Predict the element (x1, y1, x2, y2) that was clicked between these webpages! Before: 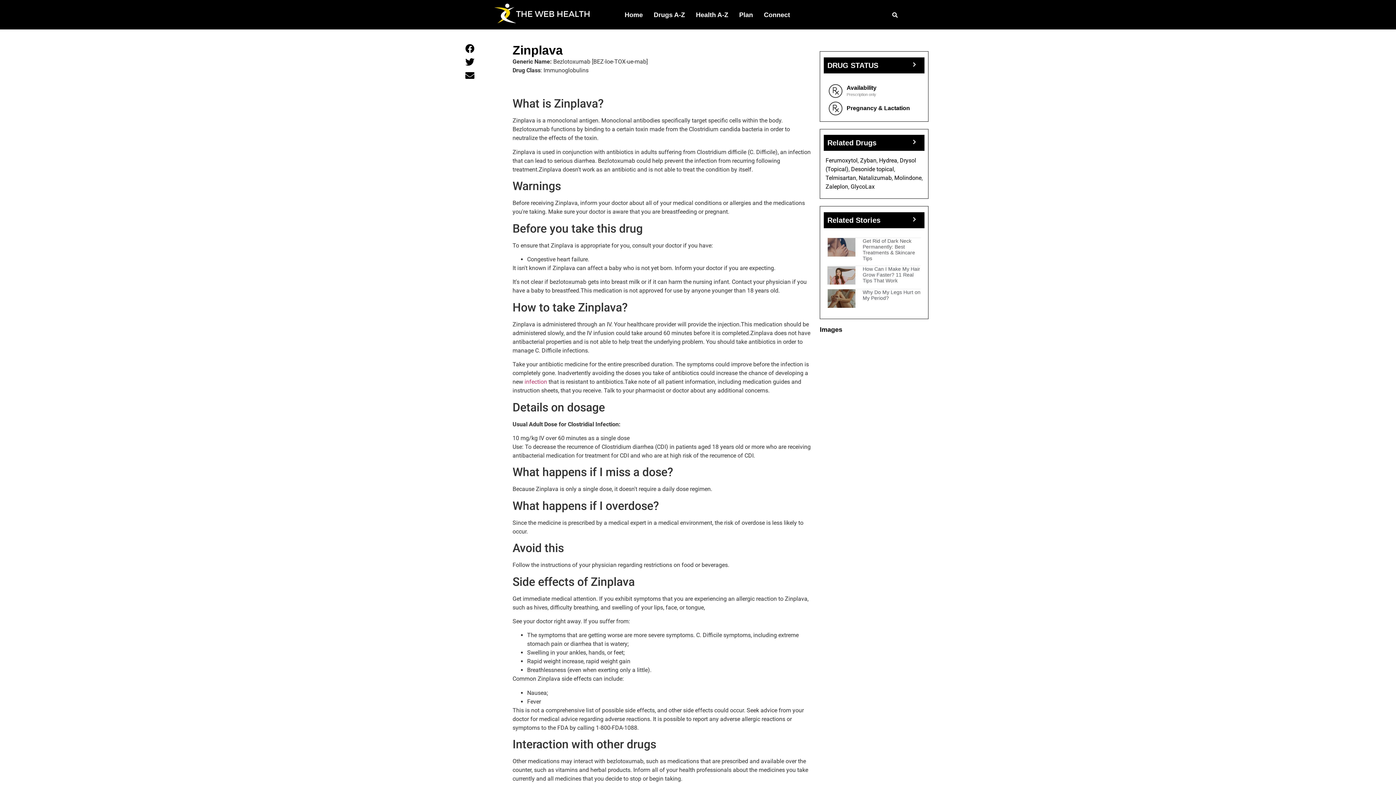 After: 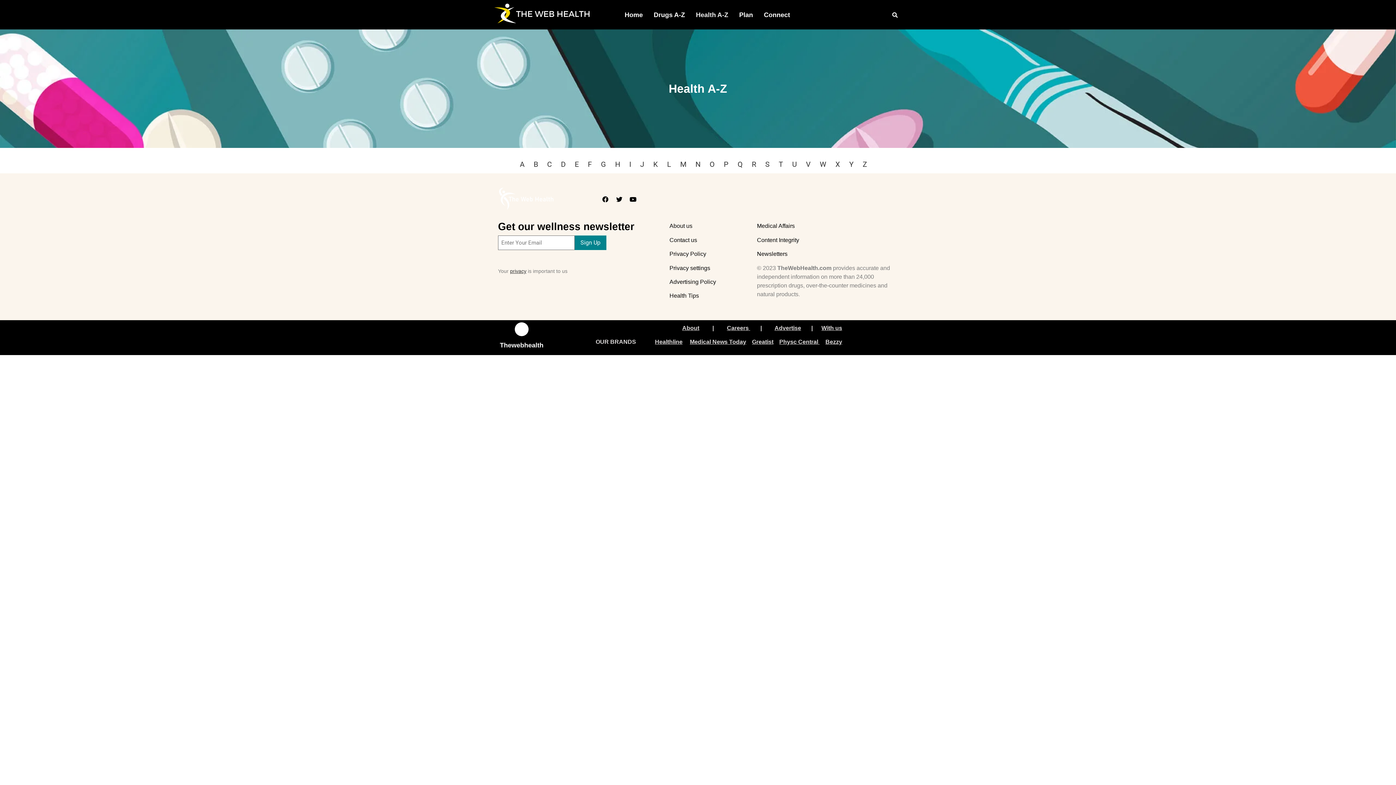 Action: label: Health A-Z bbox: (690, 6, 733, 23)